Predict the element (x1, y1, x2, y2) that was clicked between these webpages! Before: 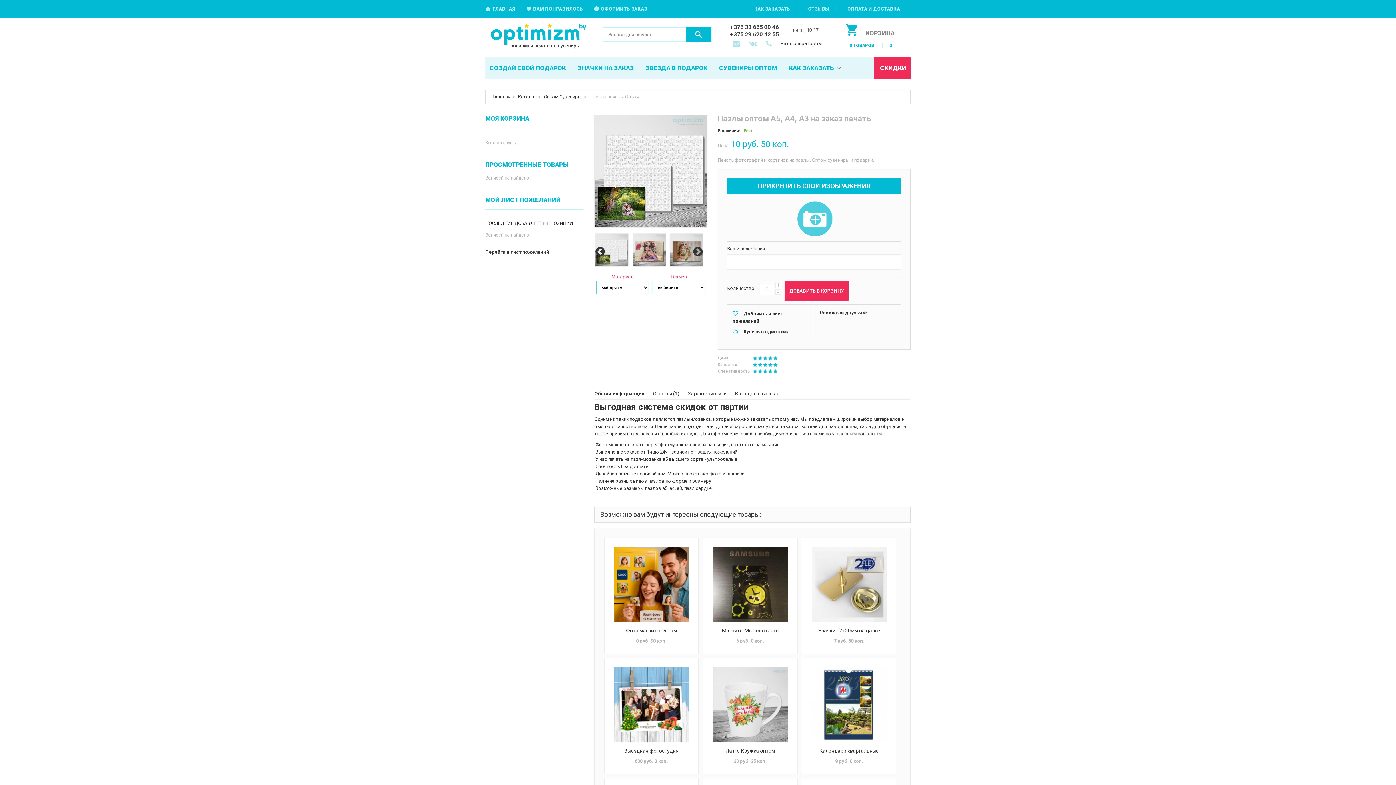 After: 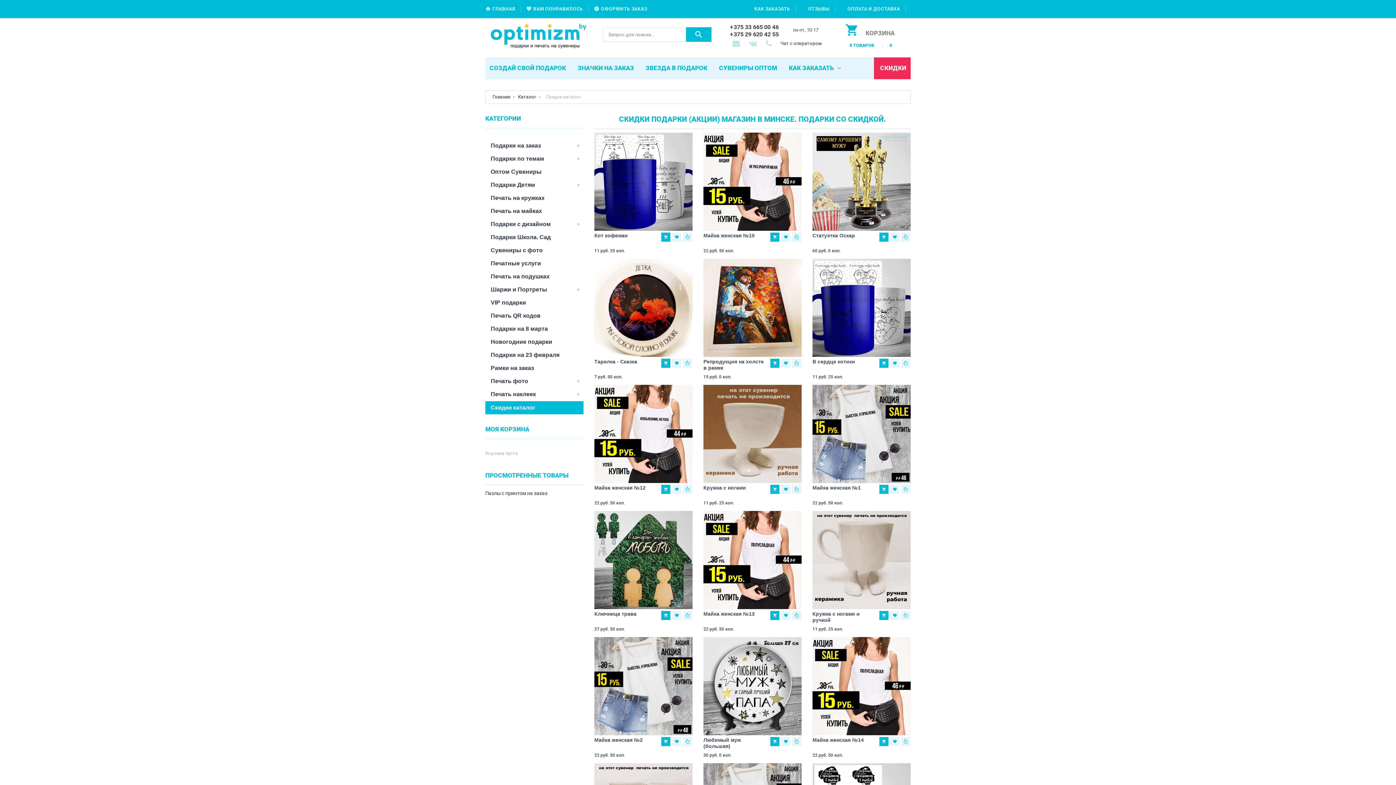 Action: bbox: (874, 57, 910, 79) label: СКИДКИ